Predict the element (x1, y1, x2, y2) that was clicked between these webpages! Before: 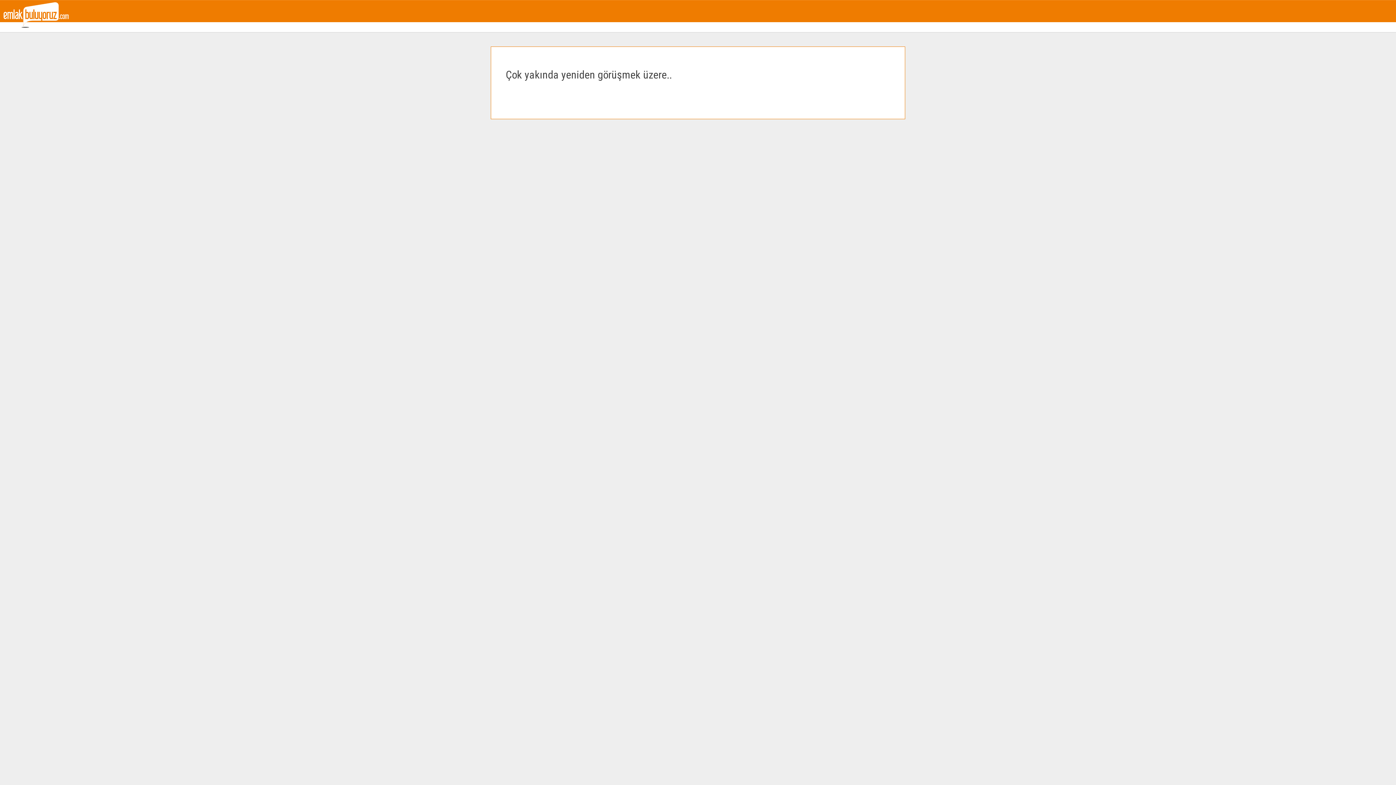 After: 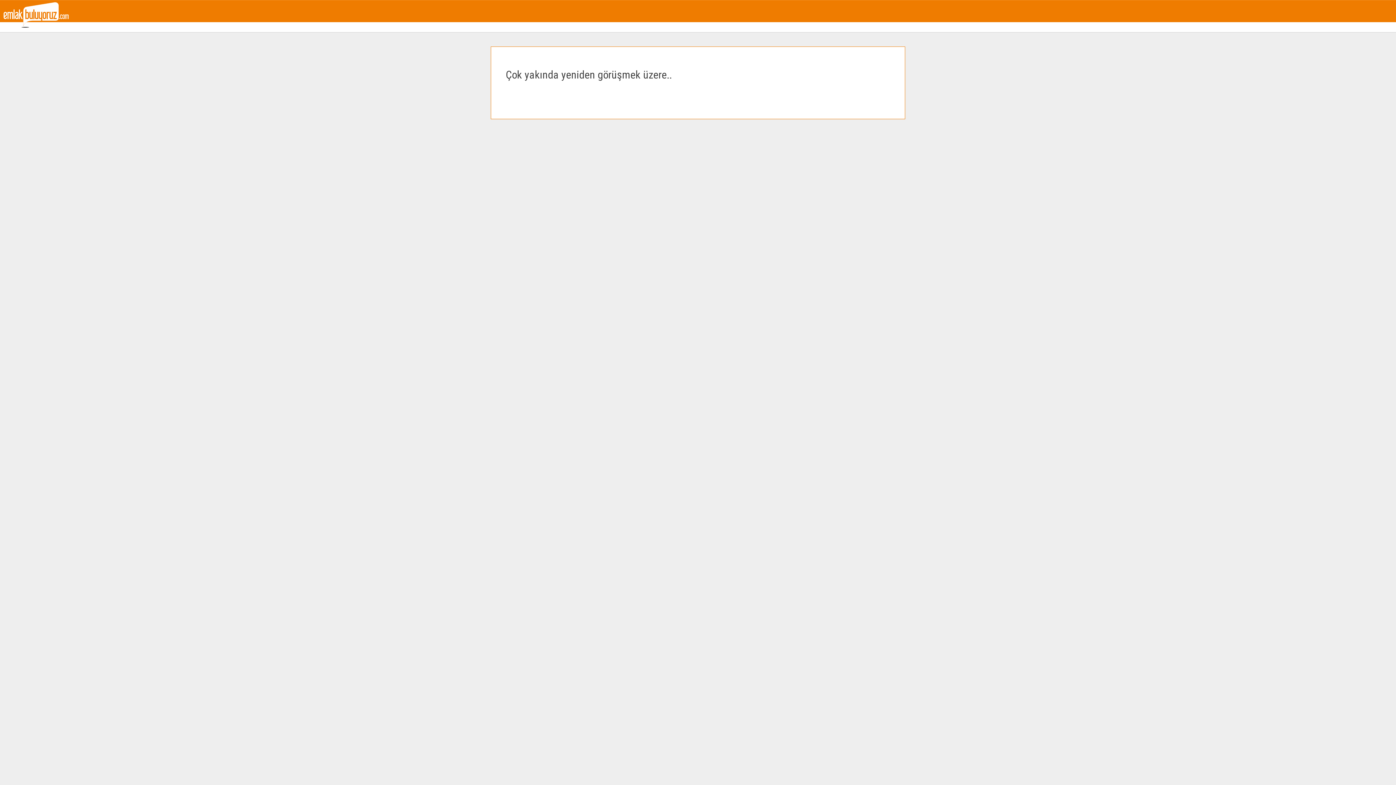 Action: bbox: (3, 11, 68, 17)